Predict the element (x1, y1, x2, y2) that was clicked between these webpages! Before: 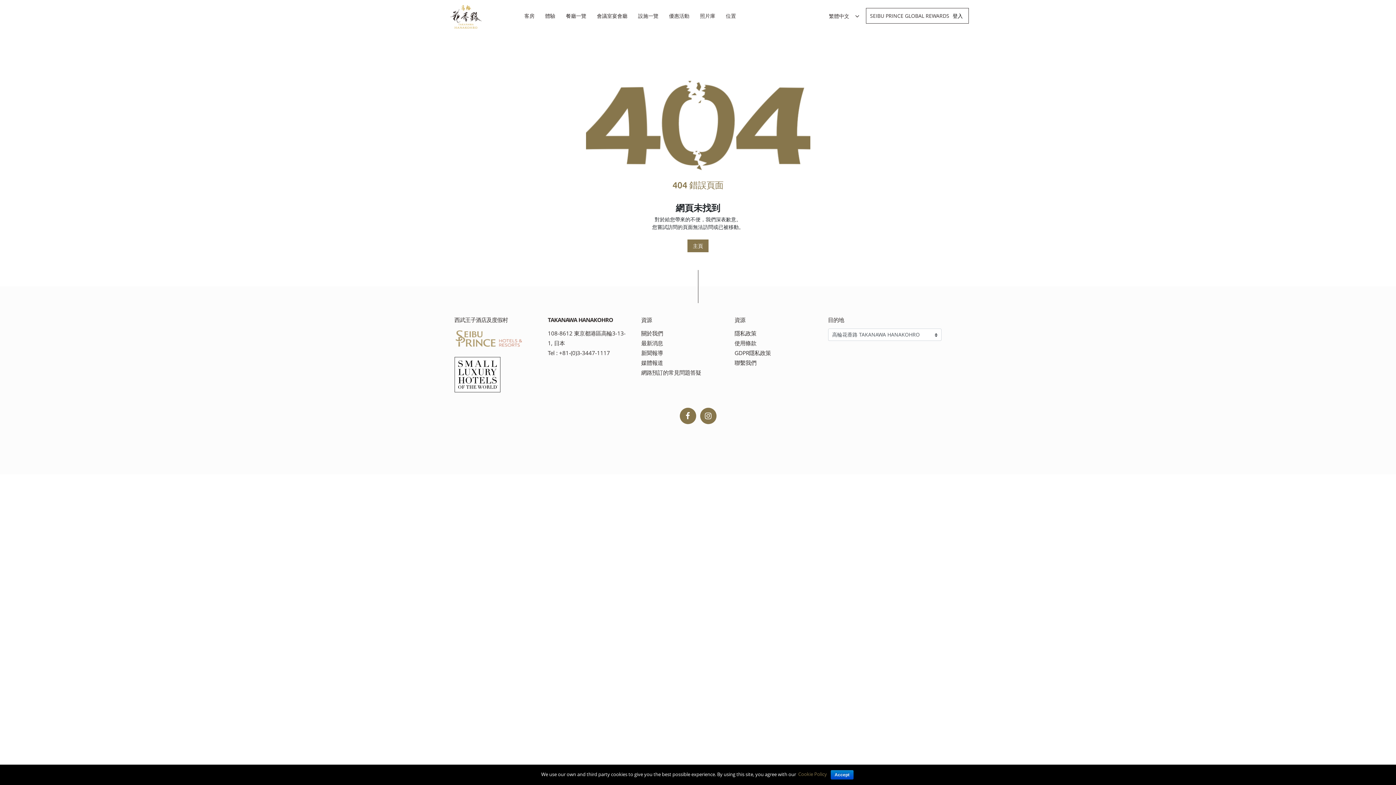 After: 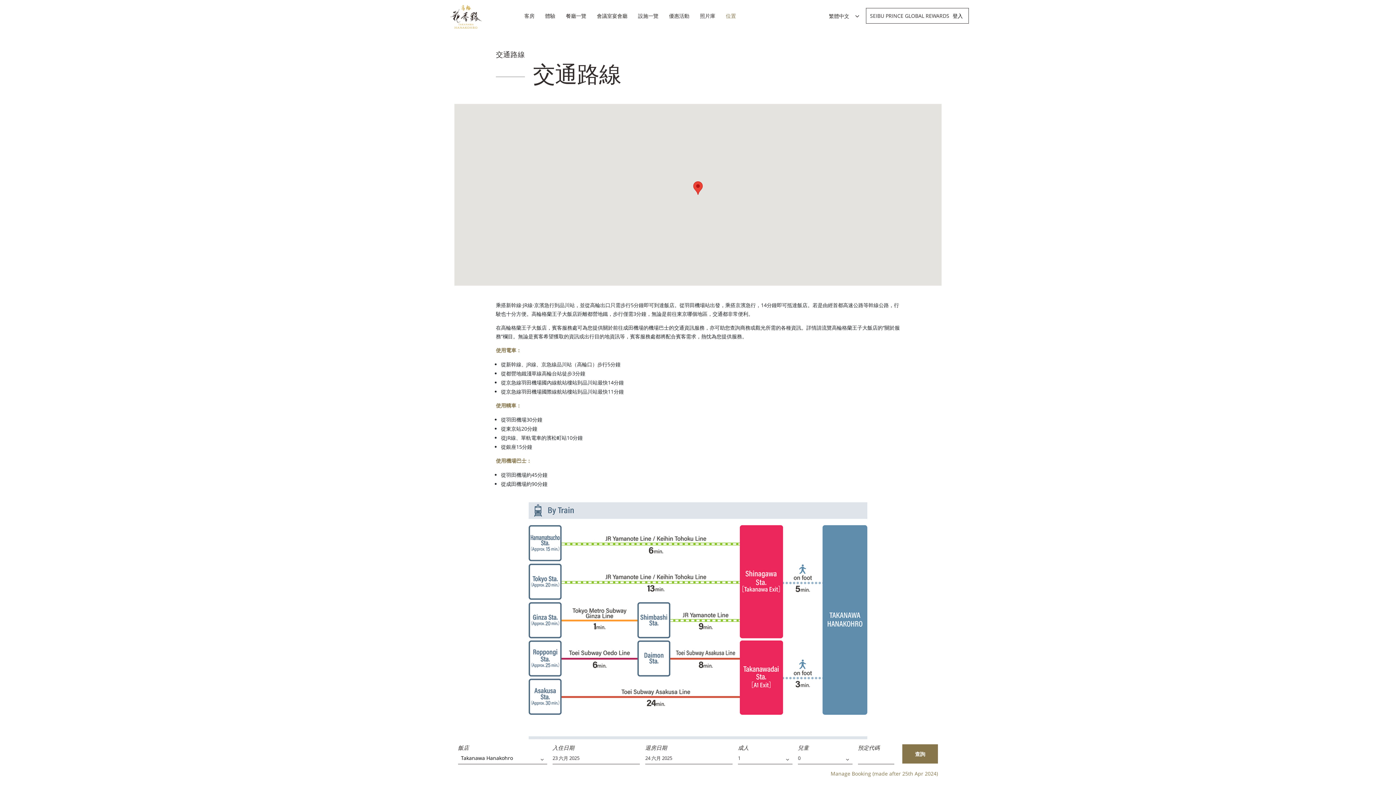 Action: label: 位置 bbox: (726, 11, 736, 20)